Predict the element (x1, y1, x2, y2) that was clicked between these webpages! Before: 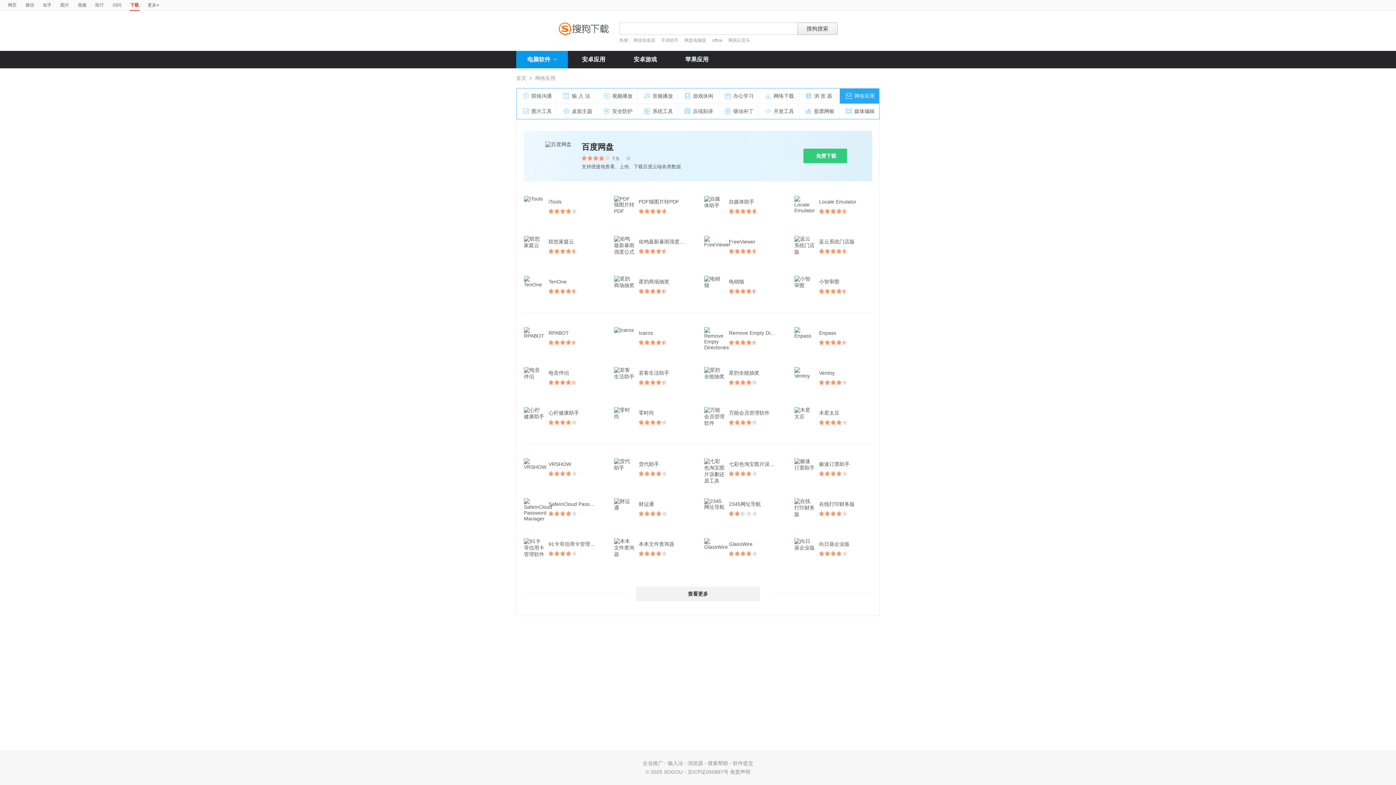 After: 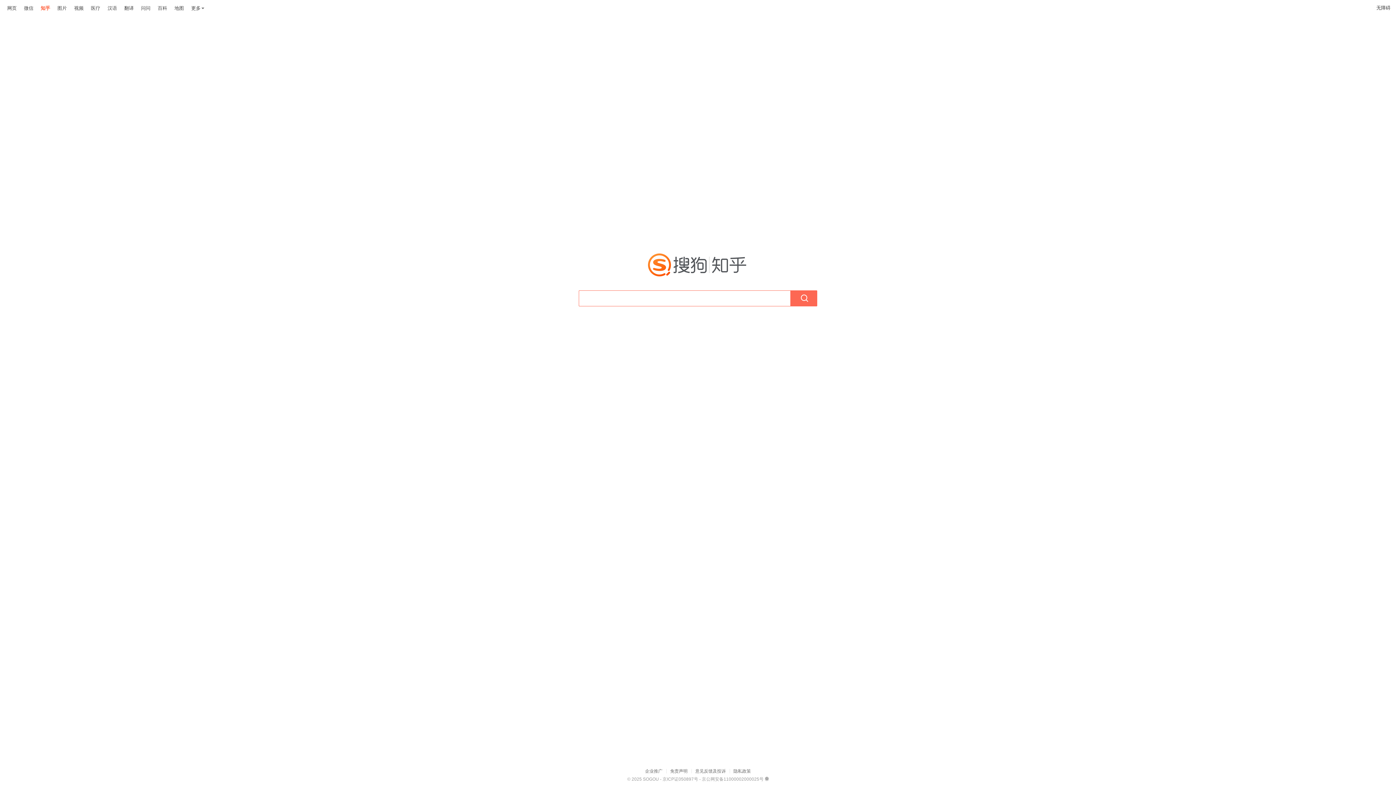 Action: label: 知乎 bbox: (42, 0, 51, 10)